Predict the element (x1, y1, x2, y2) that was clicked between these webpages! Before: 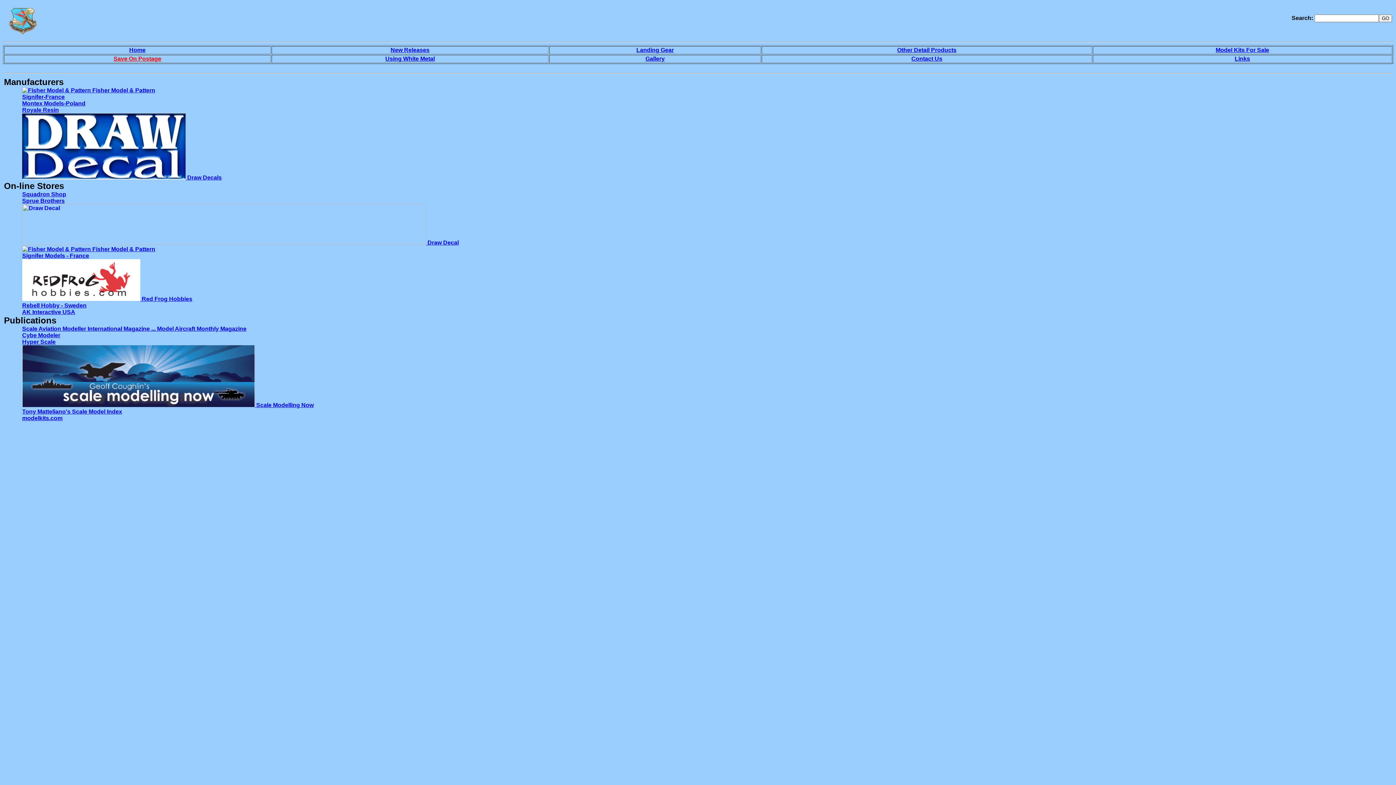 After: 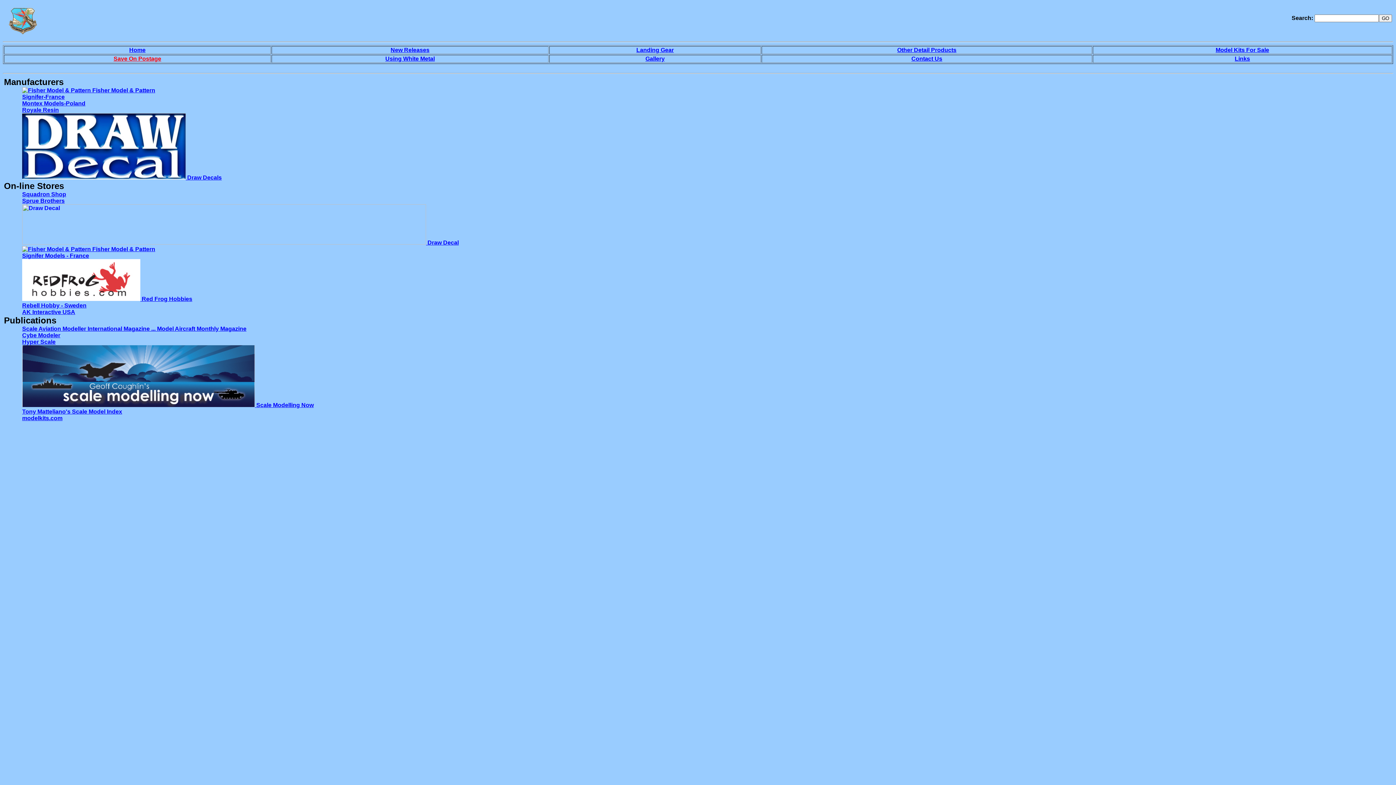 Action: label: Sprue Brothers bbox: (22, 197, 64, 204)